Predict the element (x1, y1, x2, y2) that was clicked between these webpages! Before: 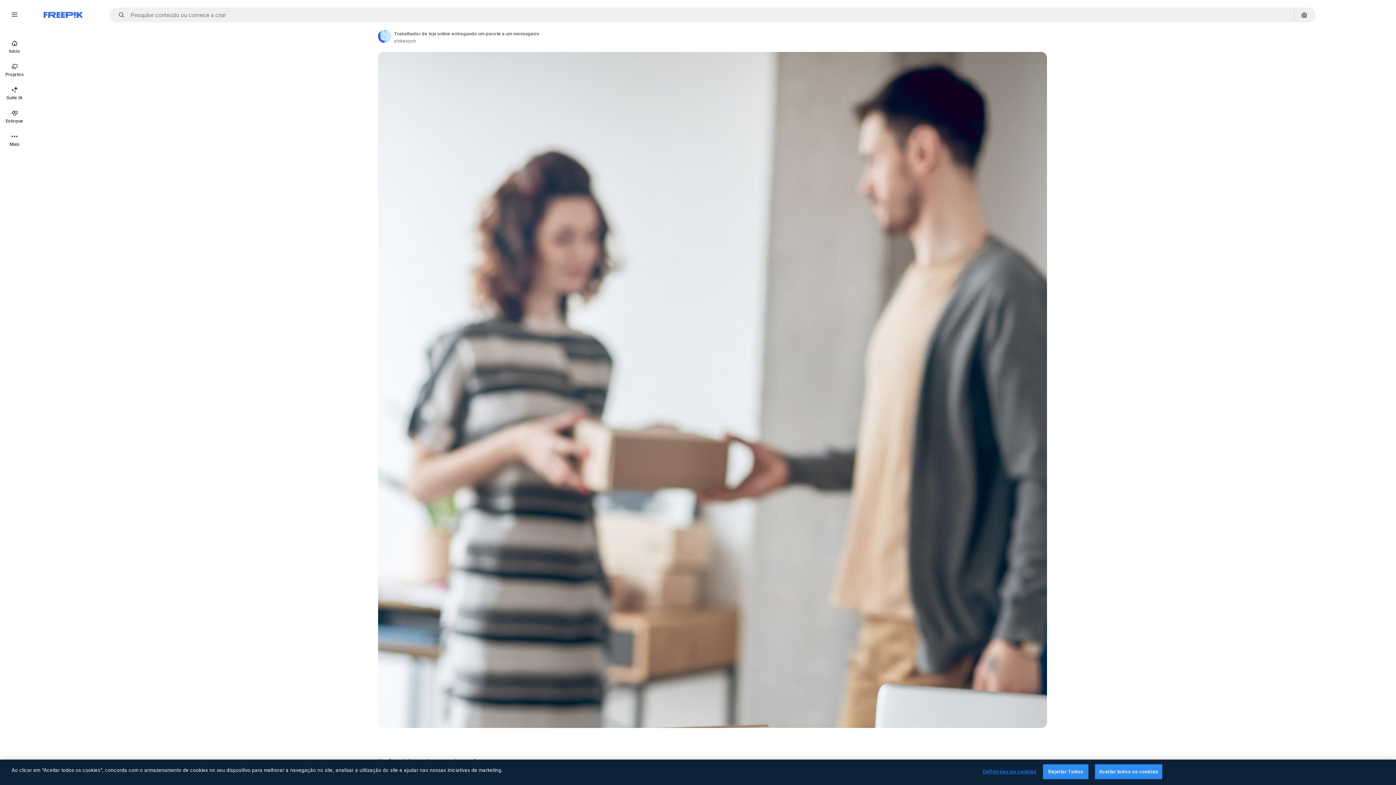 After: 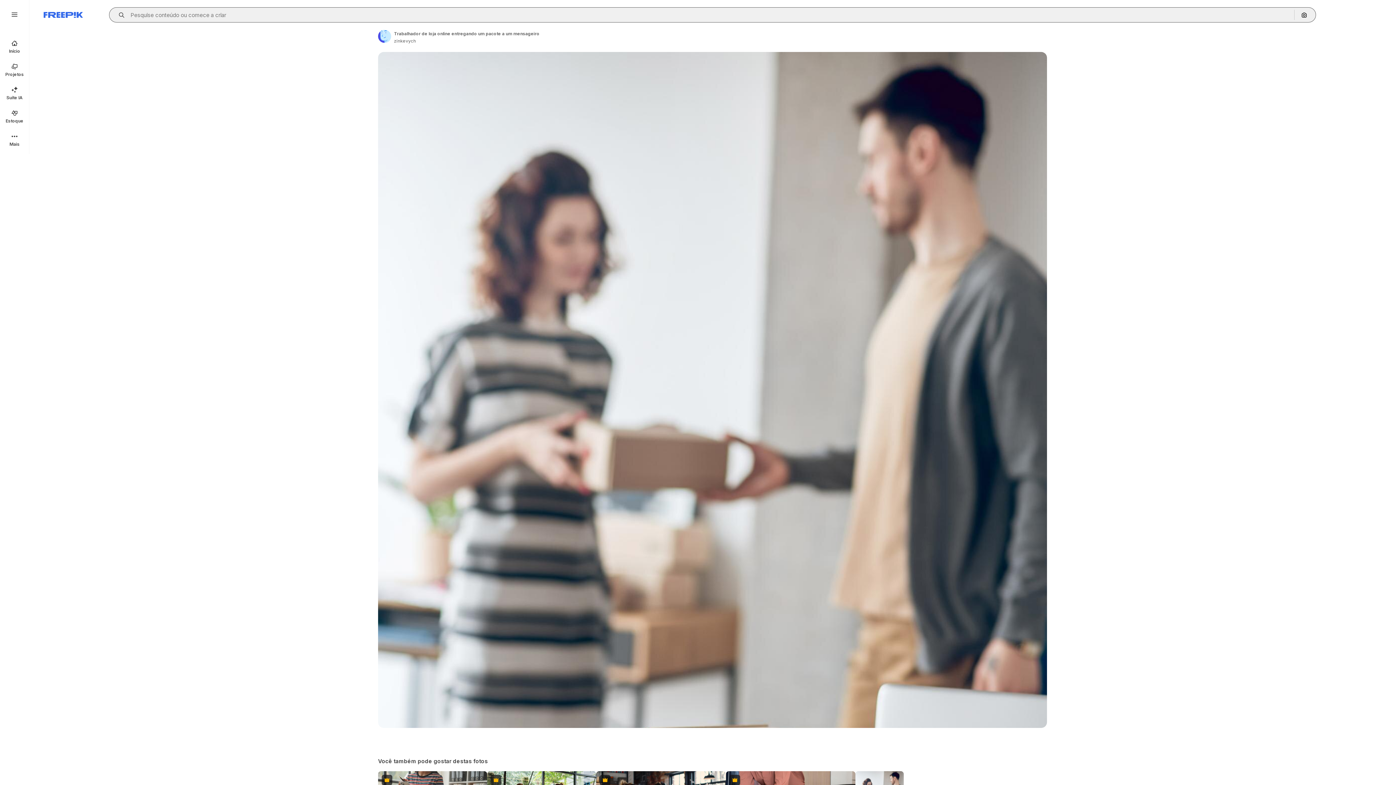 Action: bbox: (115, 12, 129, 17) label: Open autocomplete